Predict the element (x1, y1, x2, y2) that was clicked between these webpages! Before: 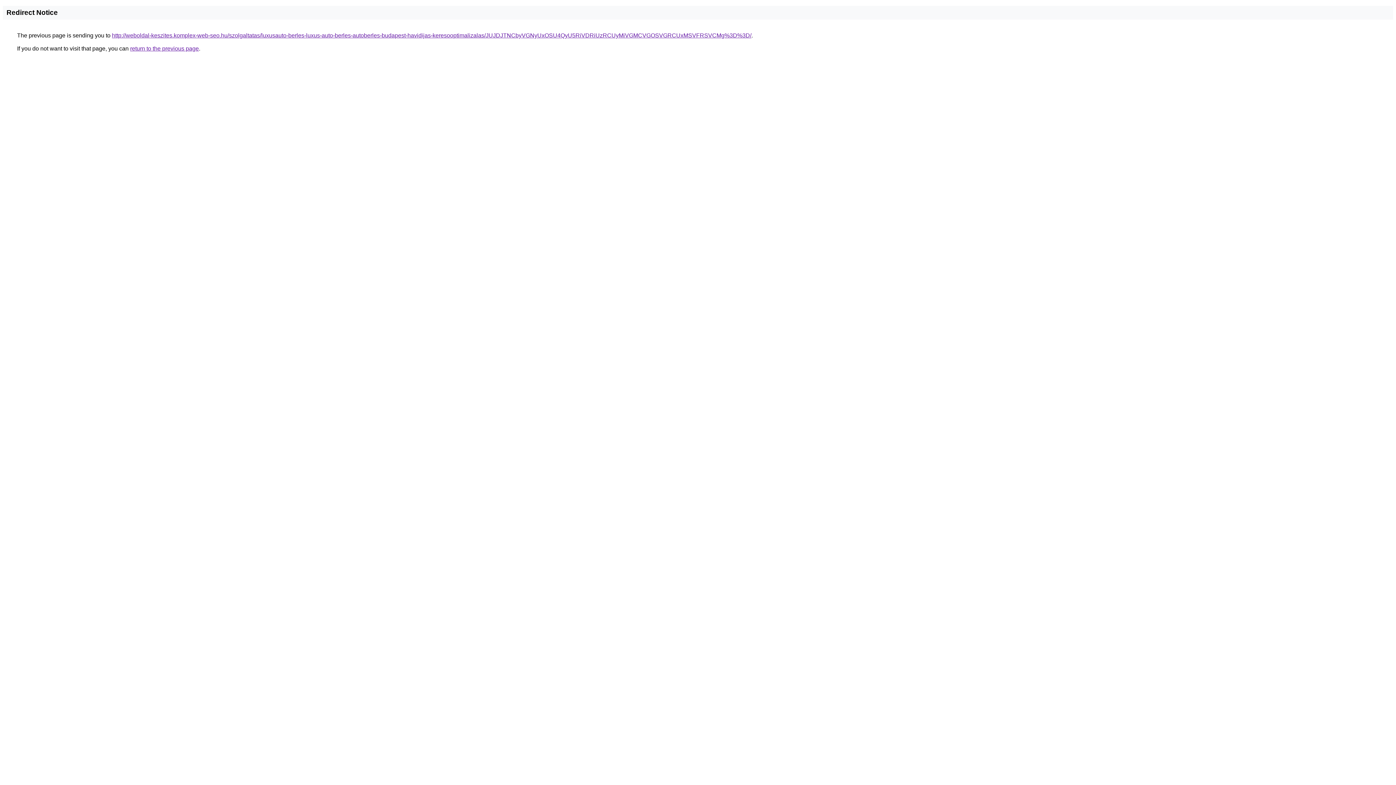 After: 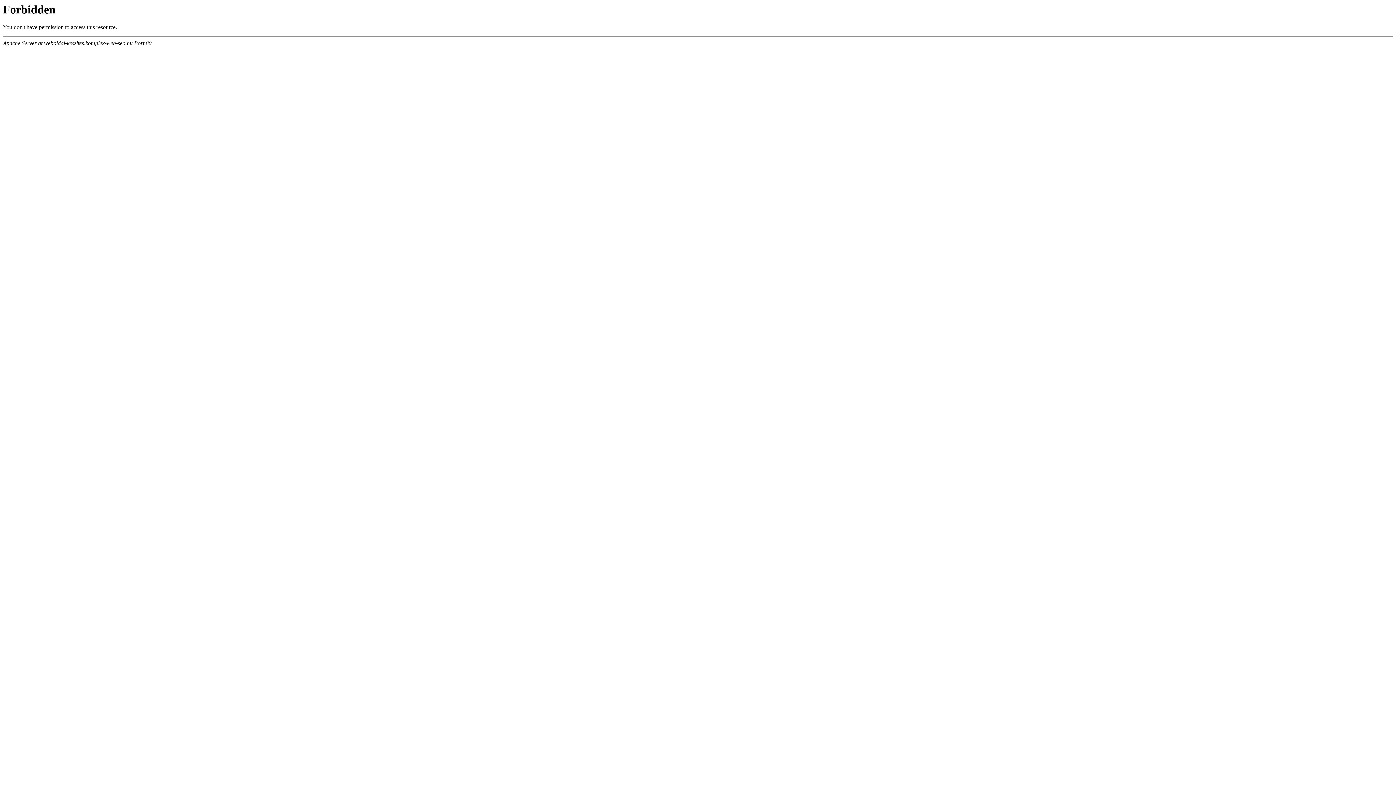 Action: label: http://weboldal-keszites.komplex-web-seo.hu/szolgaltatas/luxusauto-berles-luxus-auto-berles-autoberles-budapest-havidijas-keresooptimalizalas/JUJDJTNCbyVGNyUxOSU4QyU5RiVDRiUzRCUyMiVGMCVGOSVGRCUxMSVFRSVCMg%3D%3D/ bbox: (112, 32, 751, 38)